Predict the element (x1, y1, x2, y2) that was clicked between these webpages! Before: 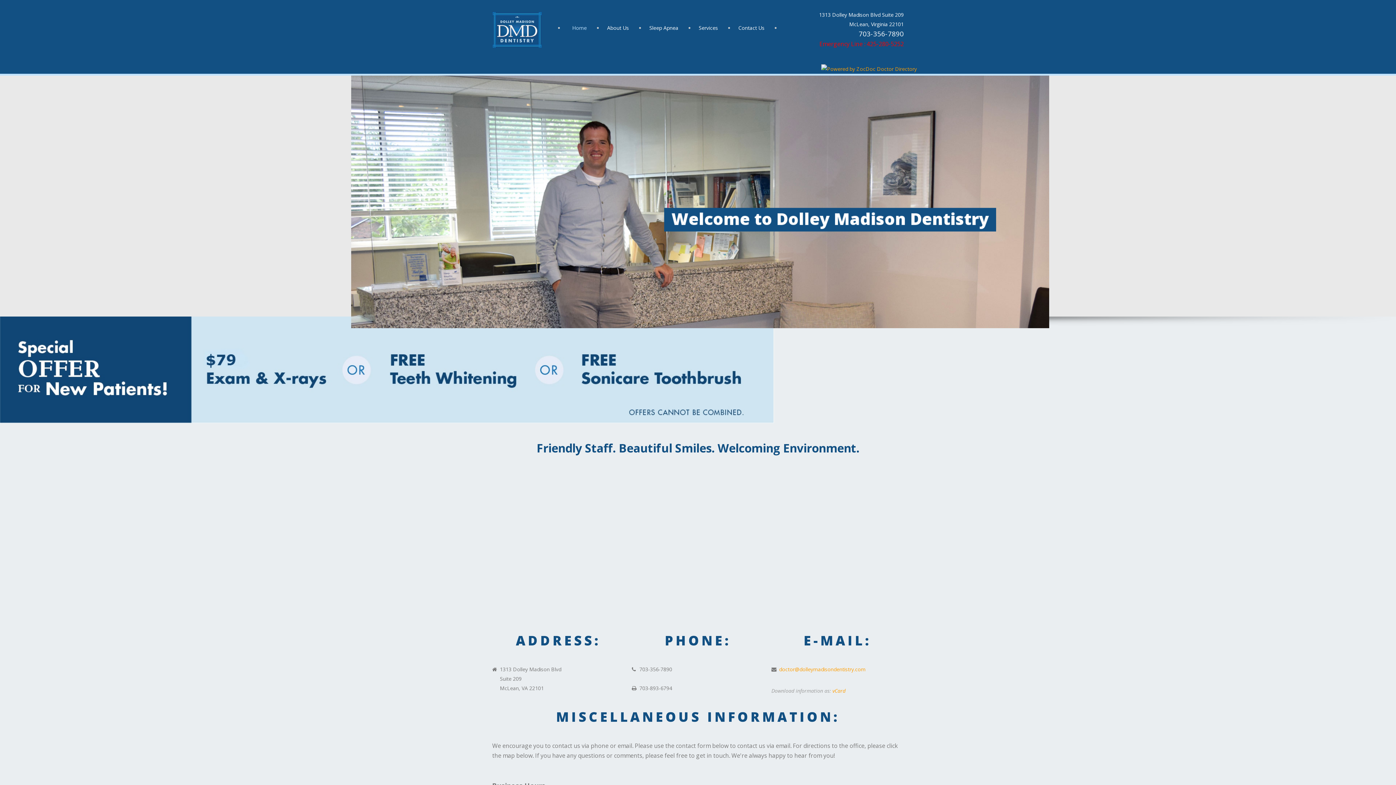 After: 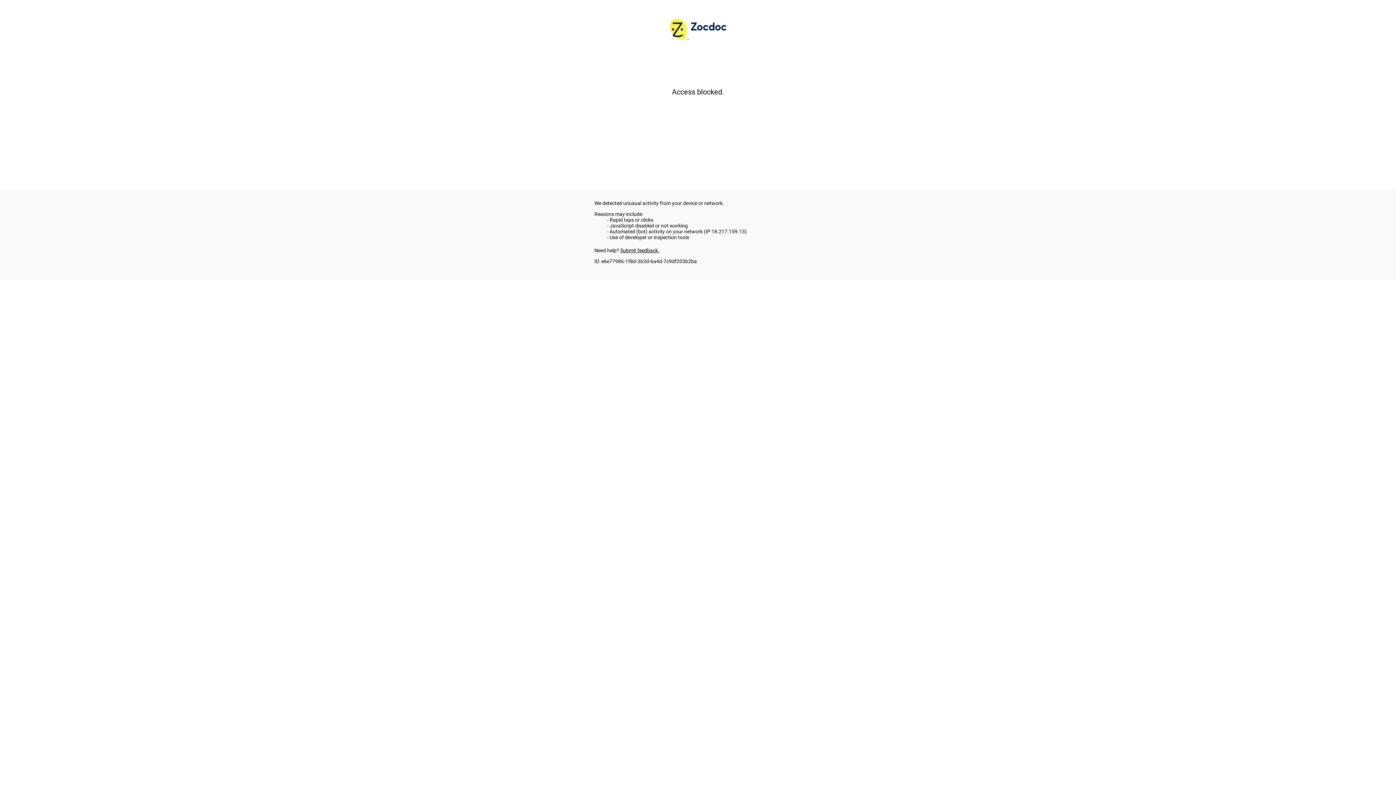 Action: bbox: (806, 54, 903, 64)